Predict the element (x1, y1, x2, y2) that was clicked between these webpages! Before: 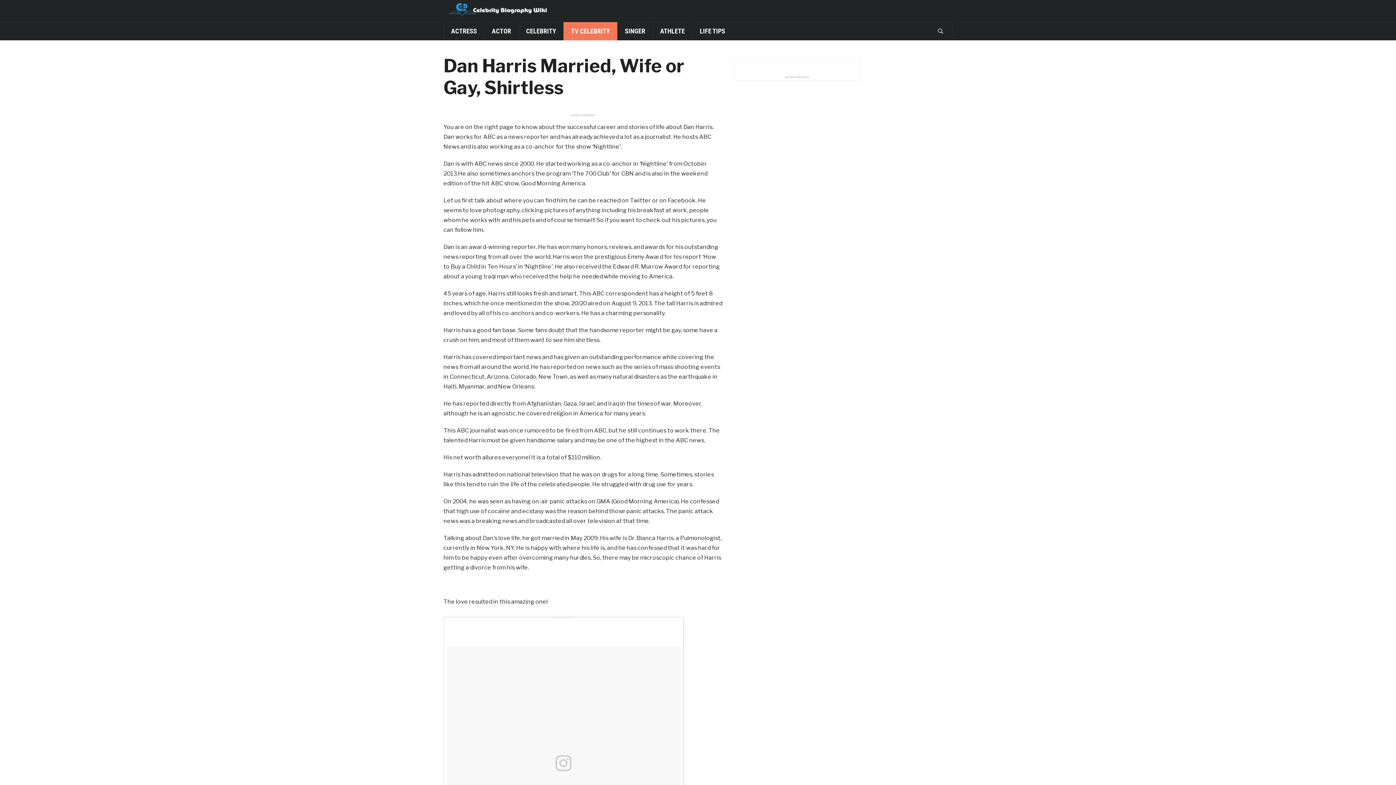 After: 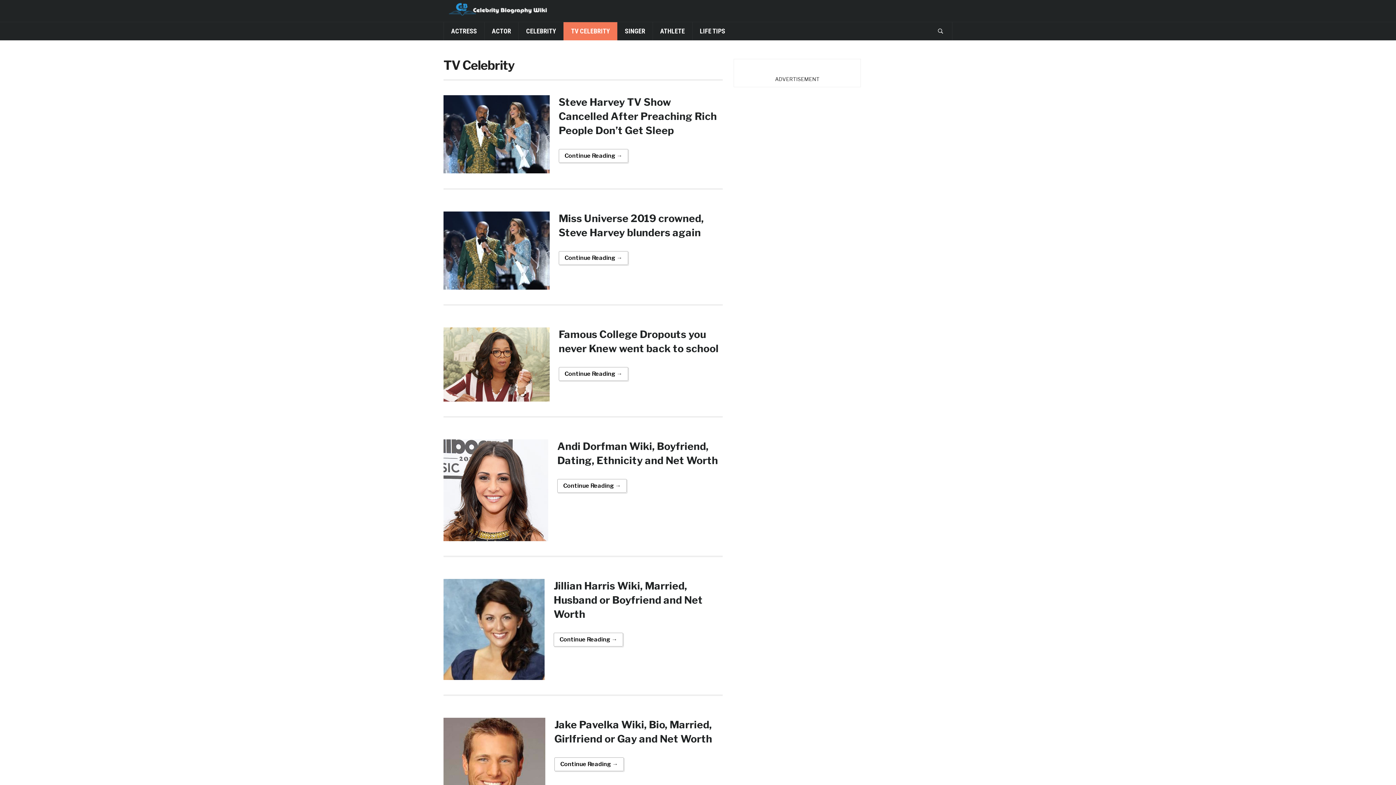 Action: label: TV CELEBRITY bbox: (563, 22, 617, 40)